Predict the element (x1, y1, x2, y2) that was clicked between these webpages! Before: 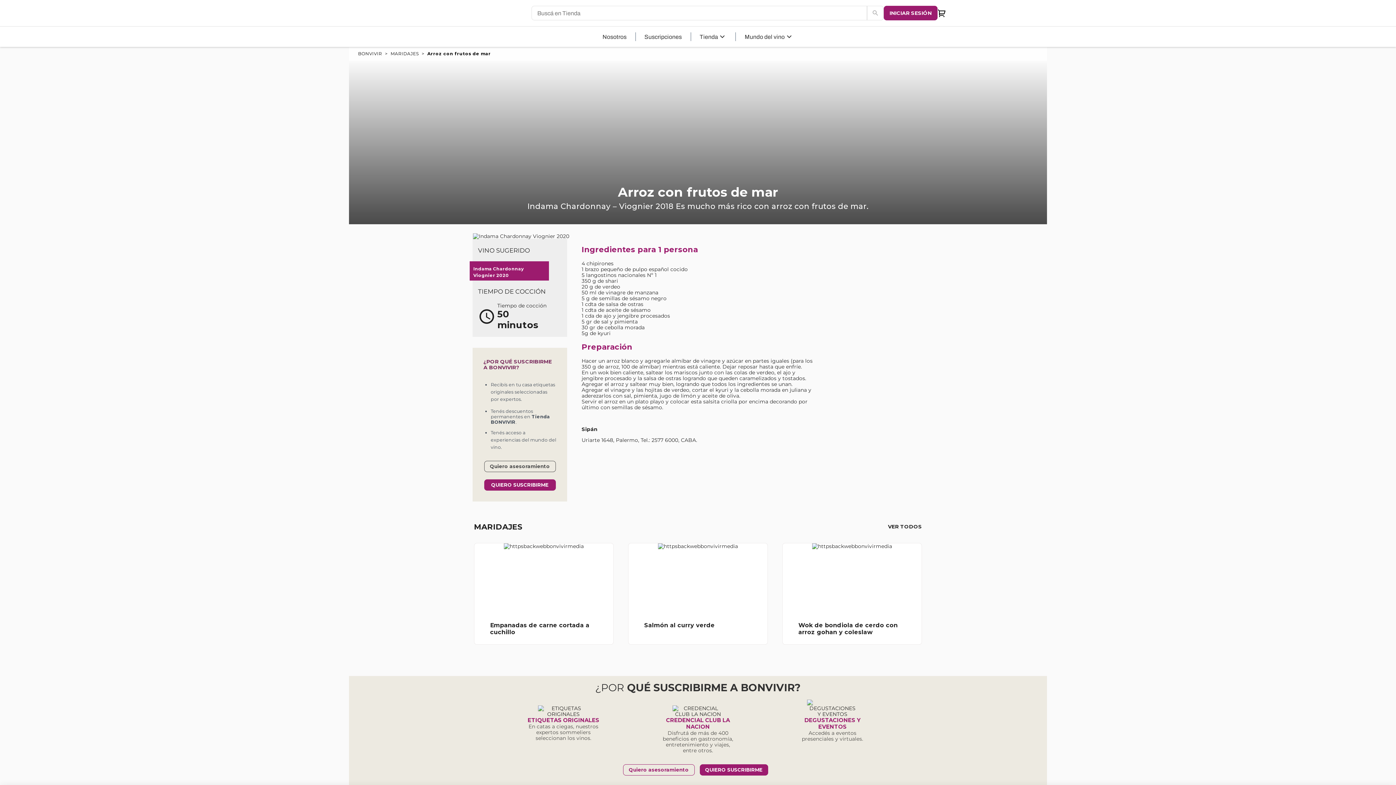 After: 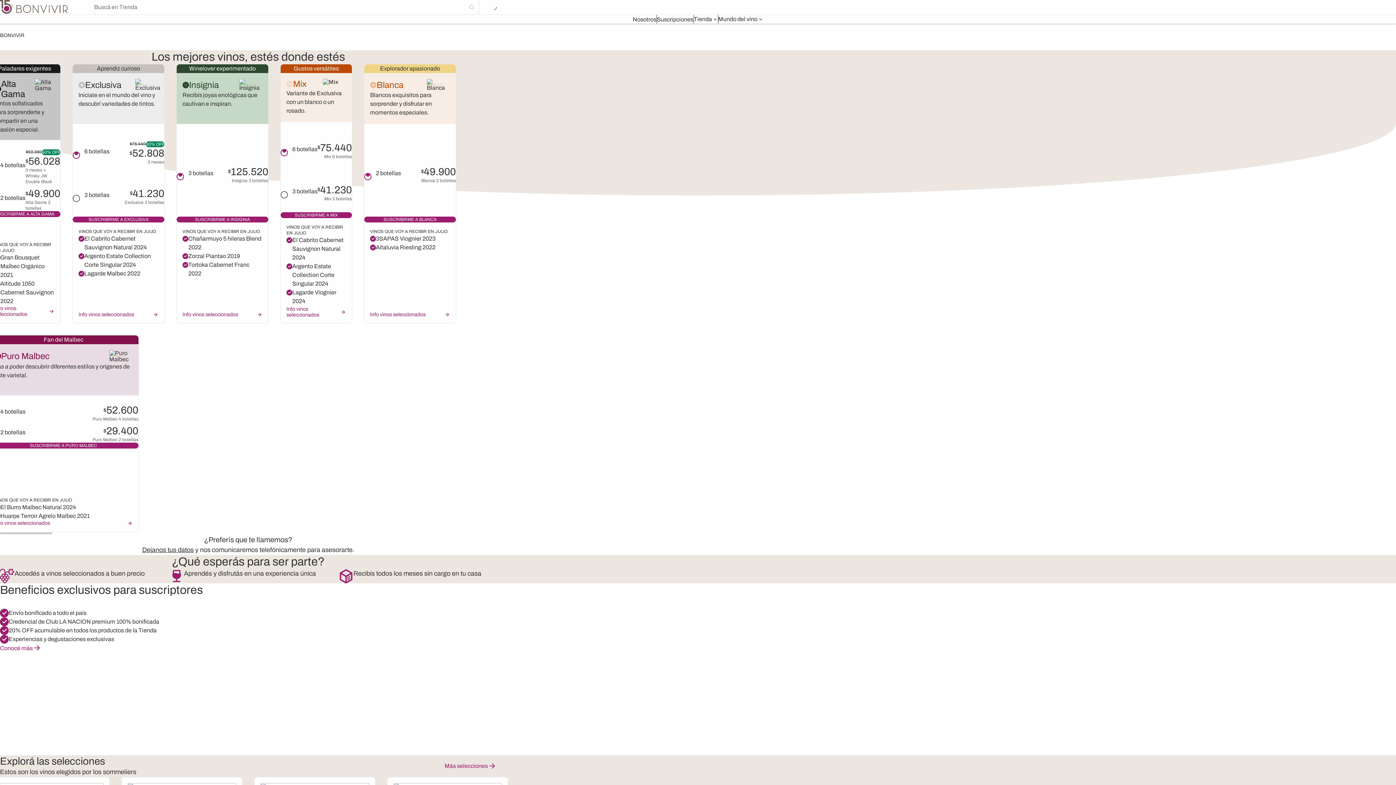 Action: bbox: (484, 479, 555, 490) label: QUIERO SUSCRIBIRME